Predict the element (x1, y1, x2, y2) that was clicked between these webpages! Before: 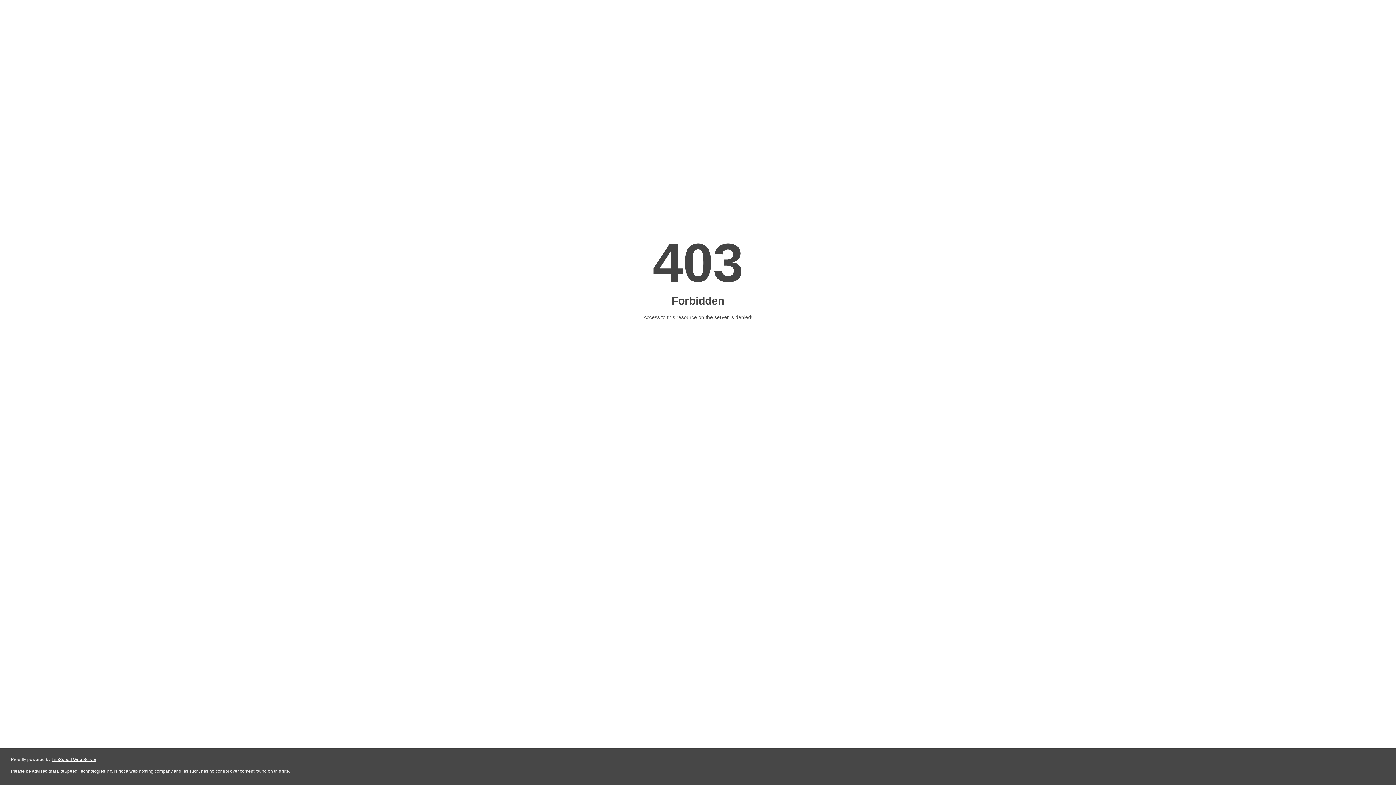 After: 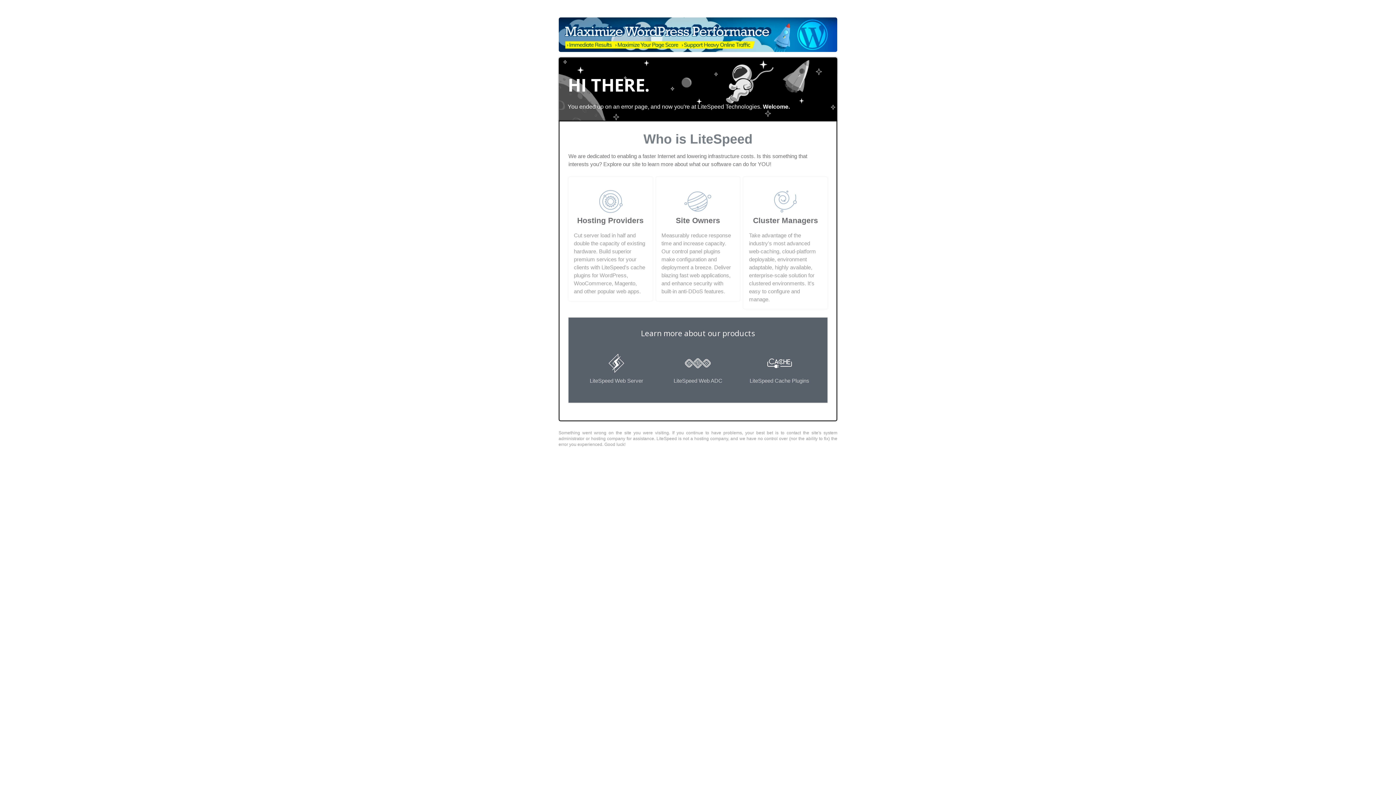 Action: label: LiteSpeed Web Server bbox: (51, 757, 96, 762)